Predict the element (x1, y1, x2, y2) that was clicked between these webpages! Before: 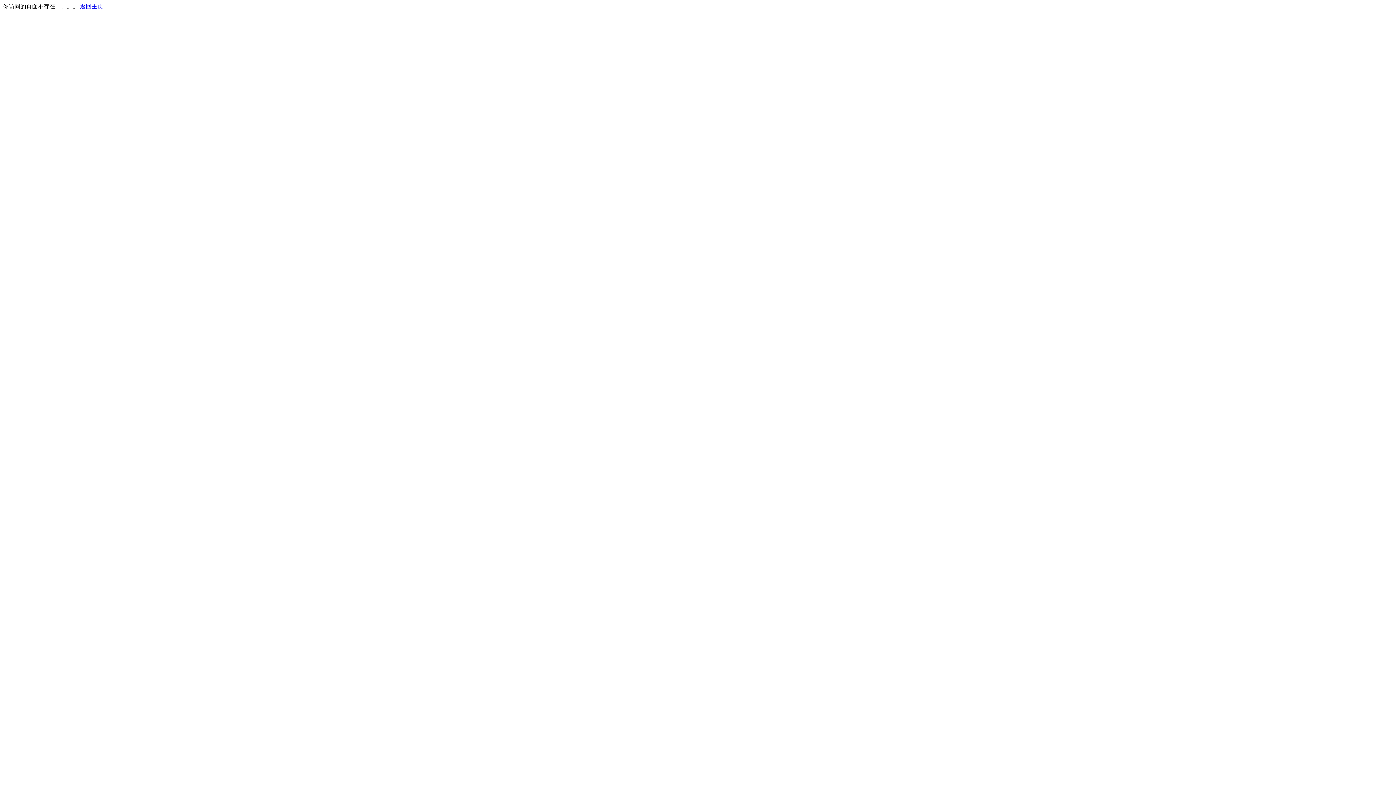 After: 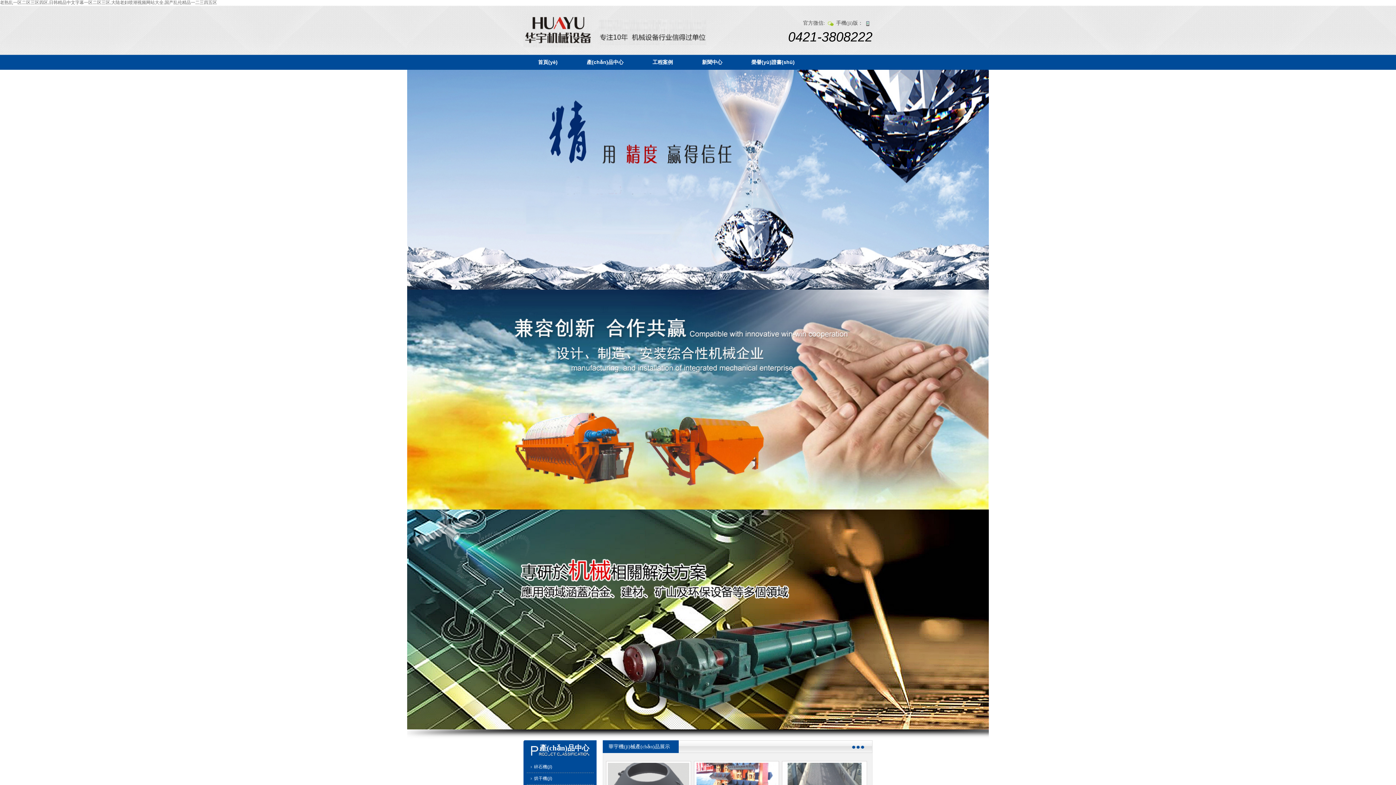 Action: bbox: (80, 3, 103, 9) label: 返回主页